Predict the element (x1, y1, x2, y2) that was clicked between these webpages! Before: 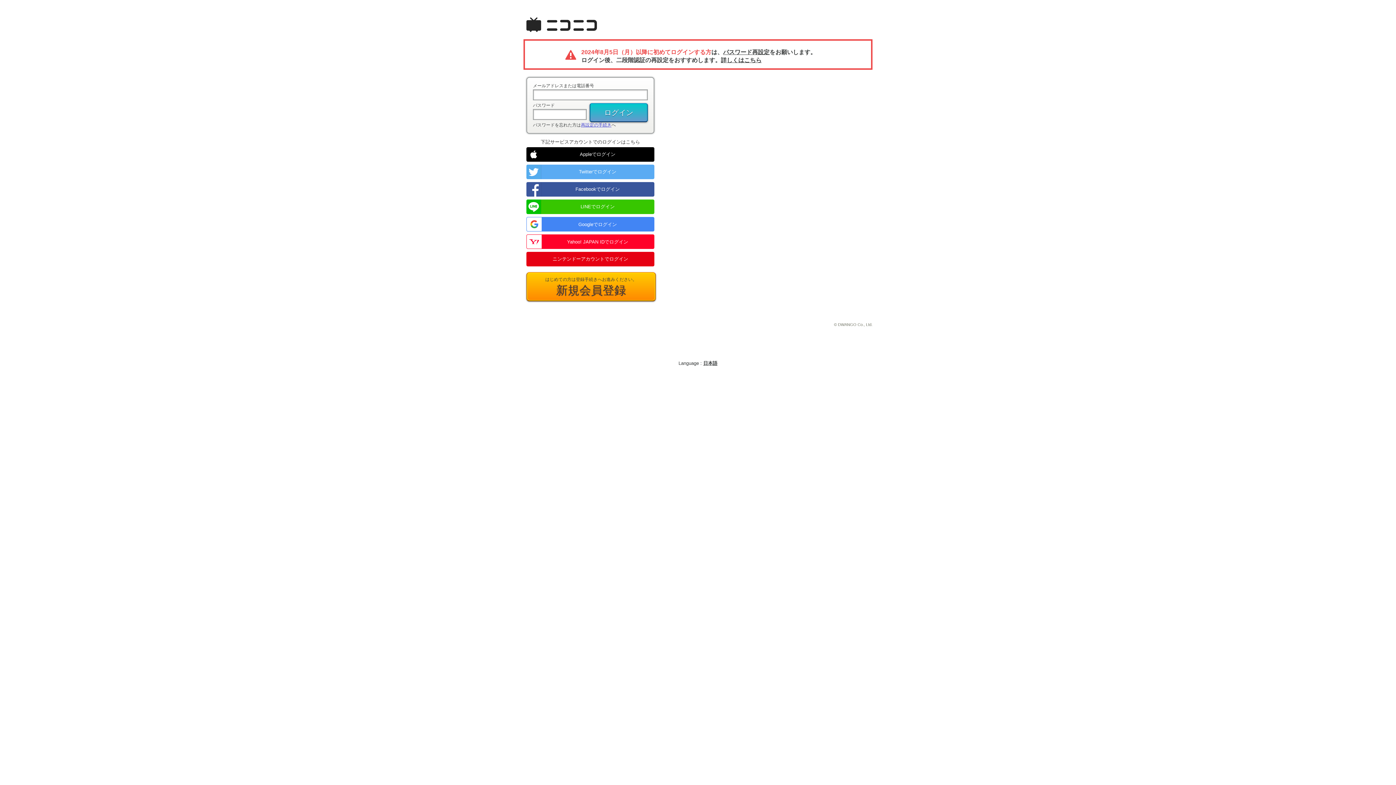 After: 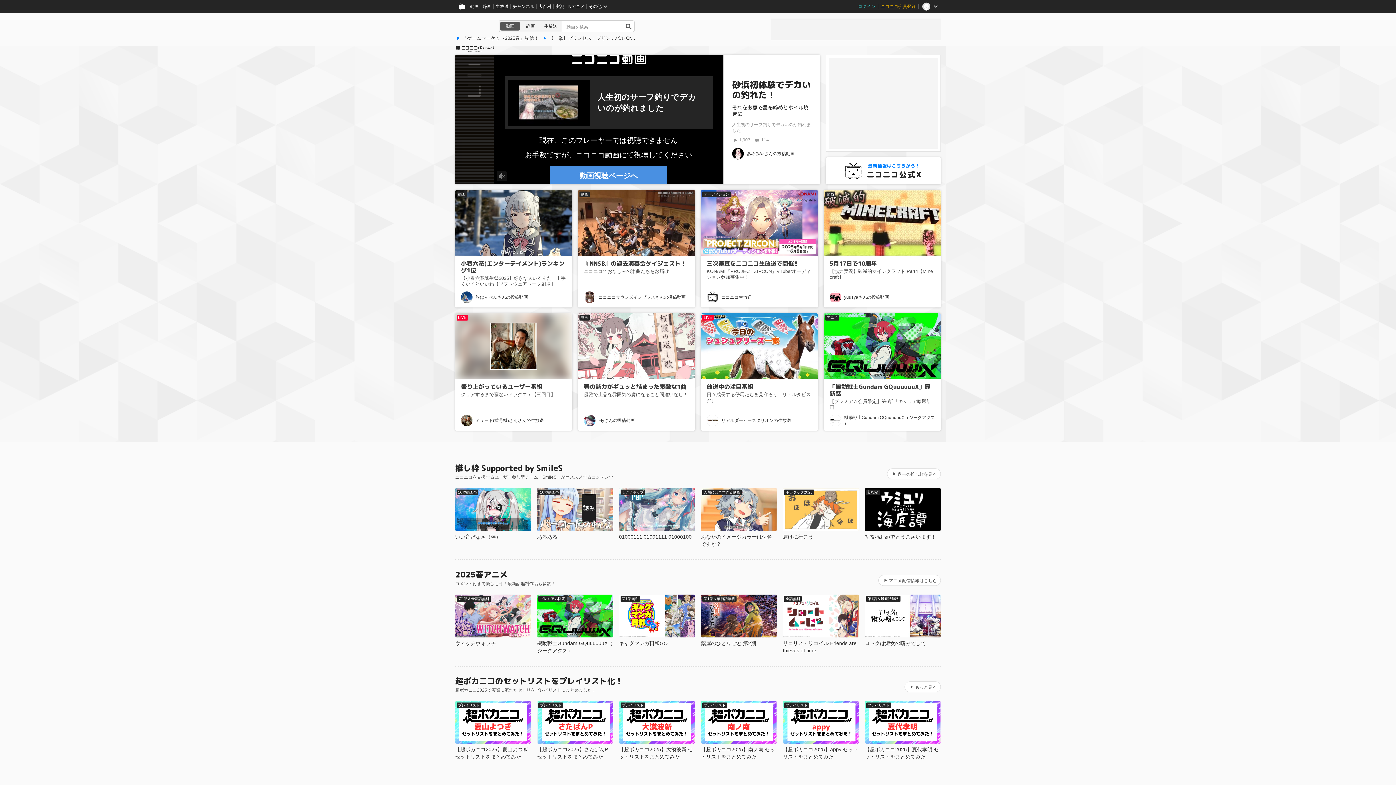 Action: bbox: (526, 27, 597, 33)